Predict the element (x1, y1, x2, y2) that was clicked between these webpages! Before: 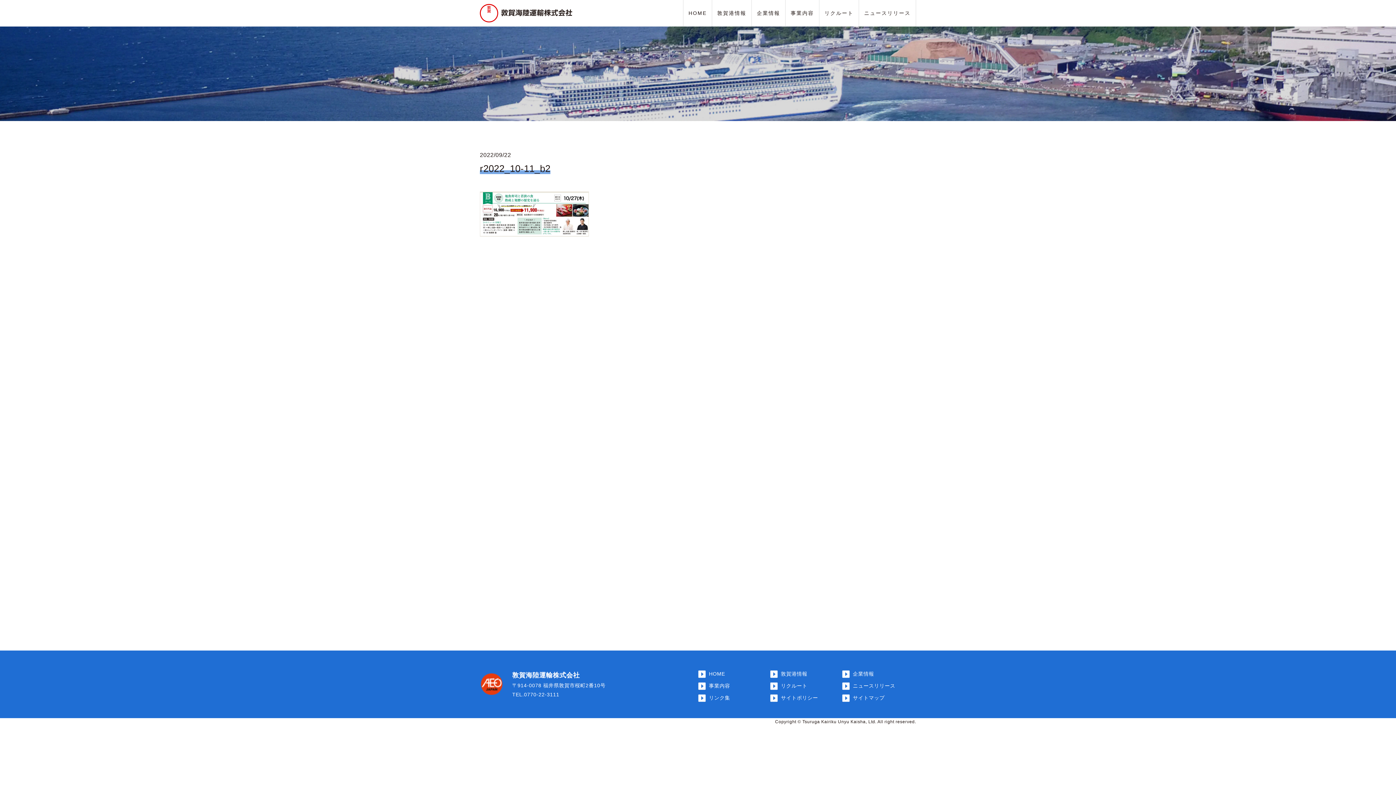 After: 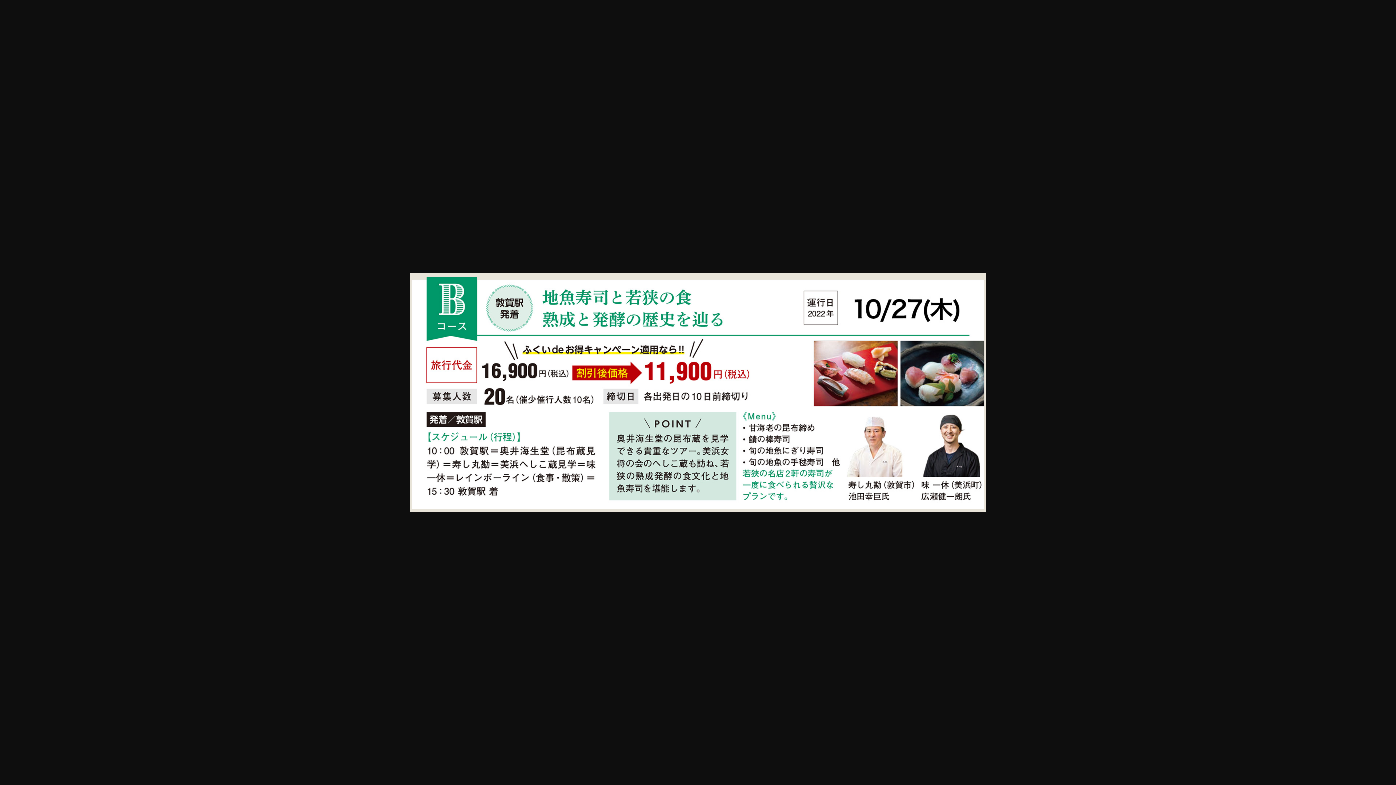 Action: bbox: (480, 229, 589, 234)